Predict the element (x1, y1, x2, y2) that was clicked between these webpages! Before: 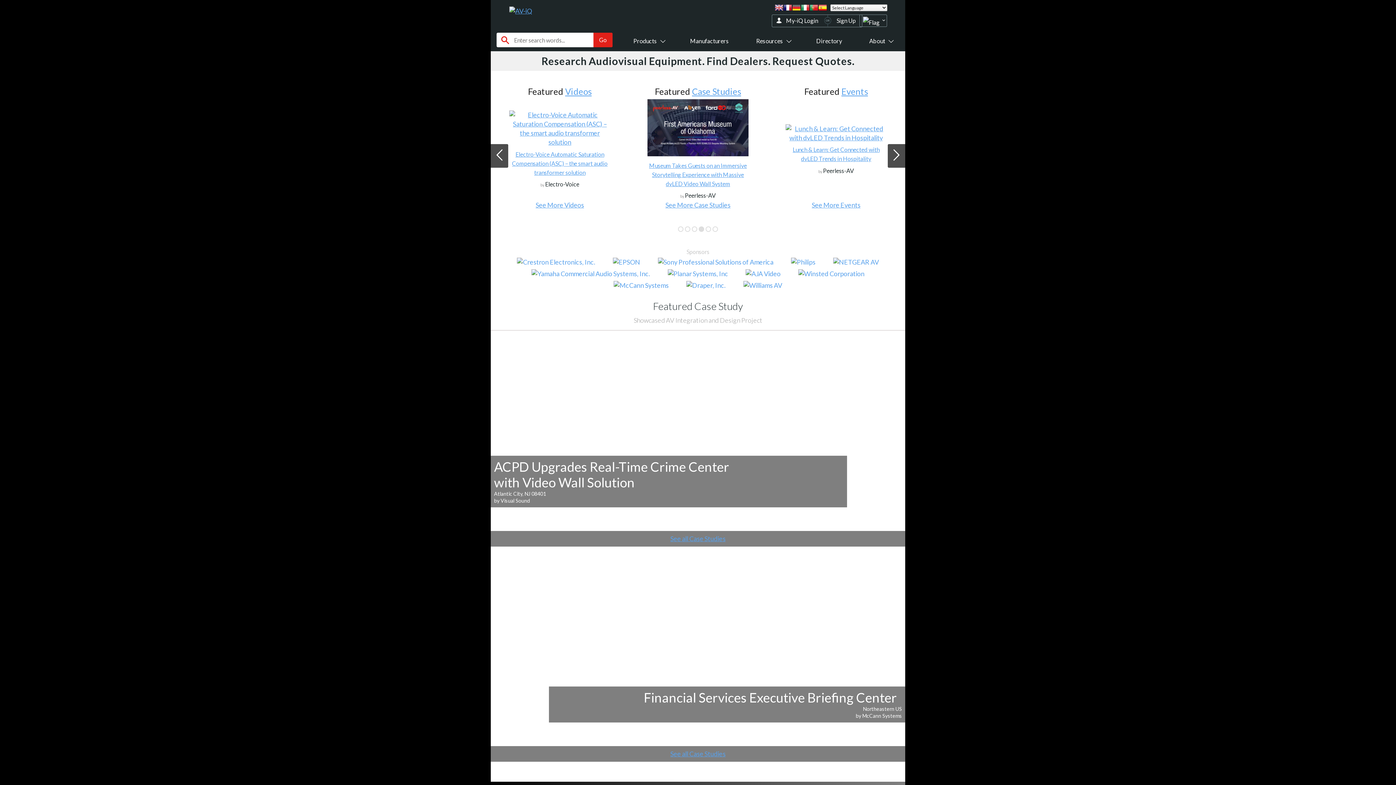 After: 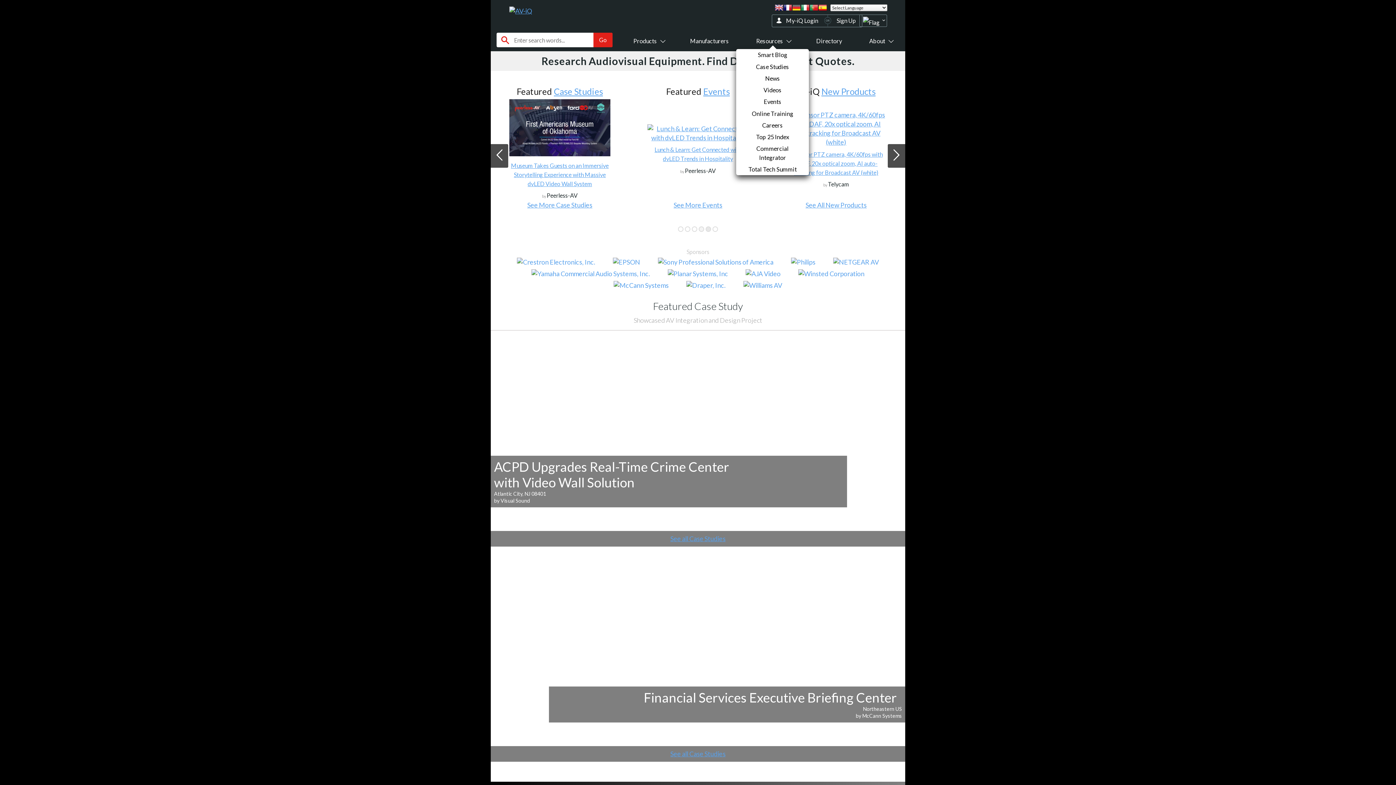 Action: label: Resources bbox: (756, 37, 789, 44)